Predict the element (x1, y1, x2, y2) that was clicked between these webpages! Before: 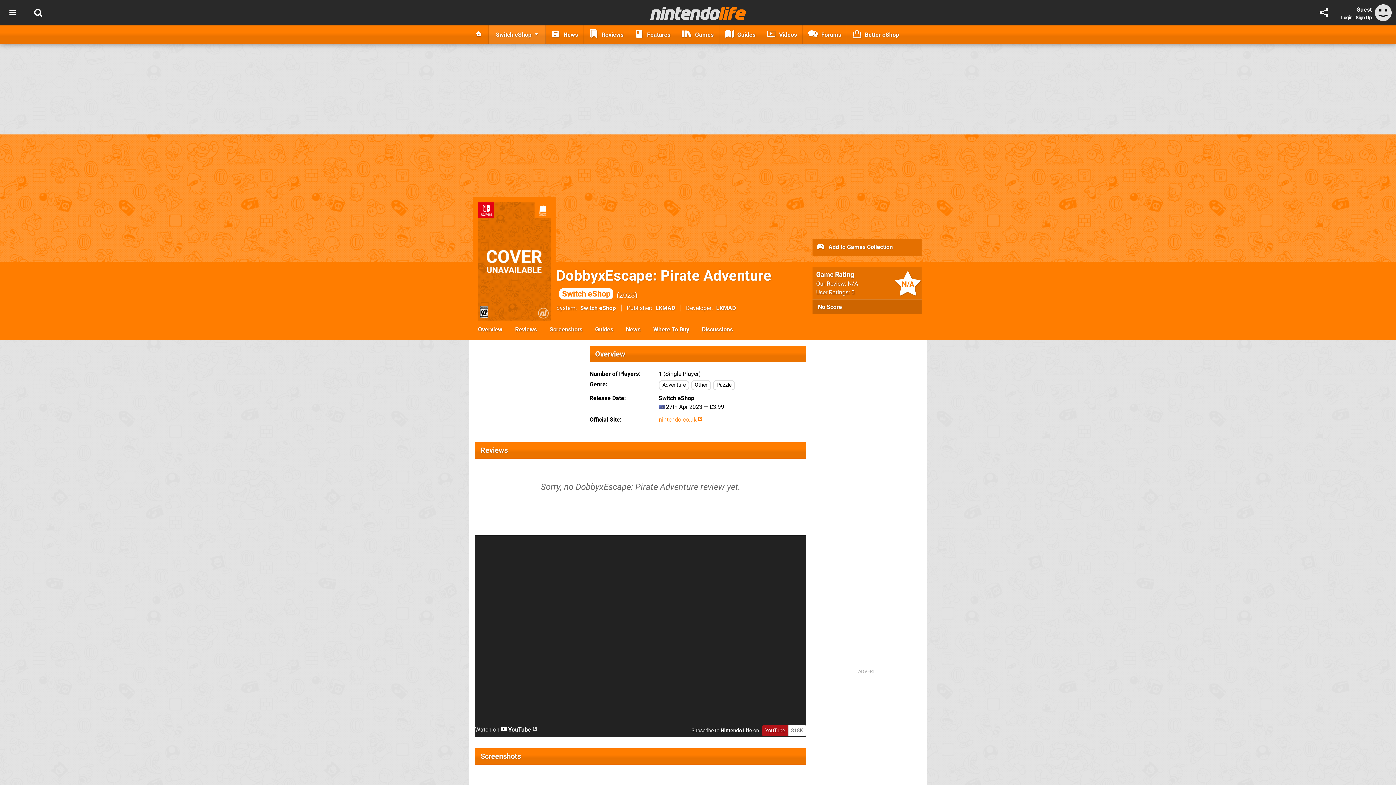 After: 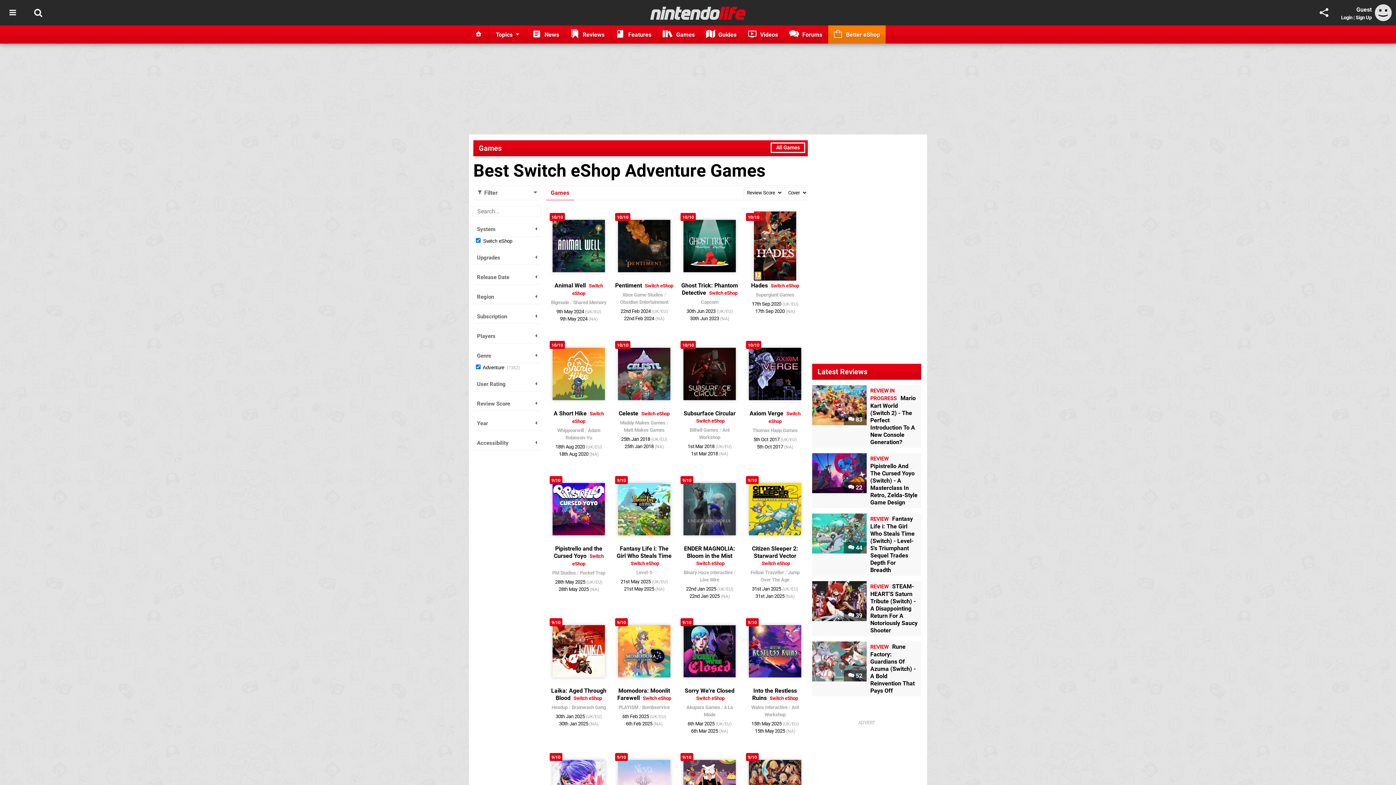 Action: bbox: (658, 380, 689, 390) label: Adventure